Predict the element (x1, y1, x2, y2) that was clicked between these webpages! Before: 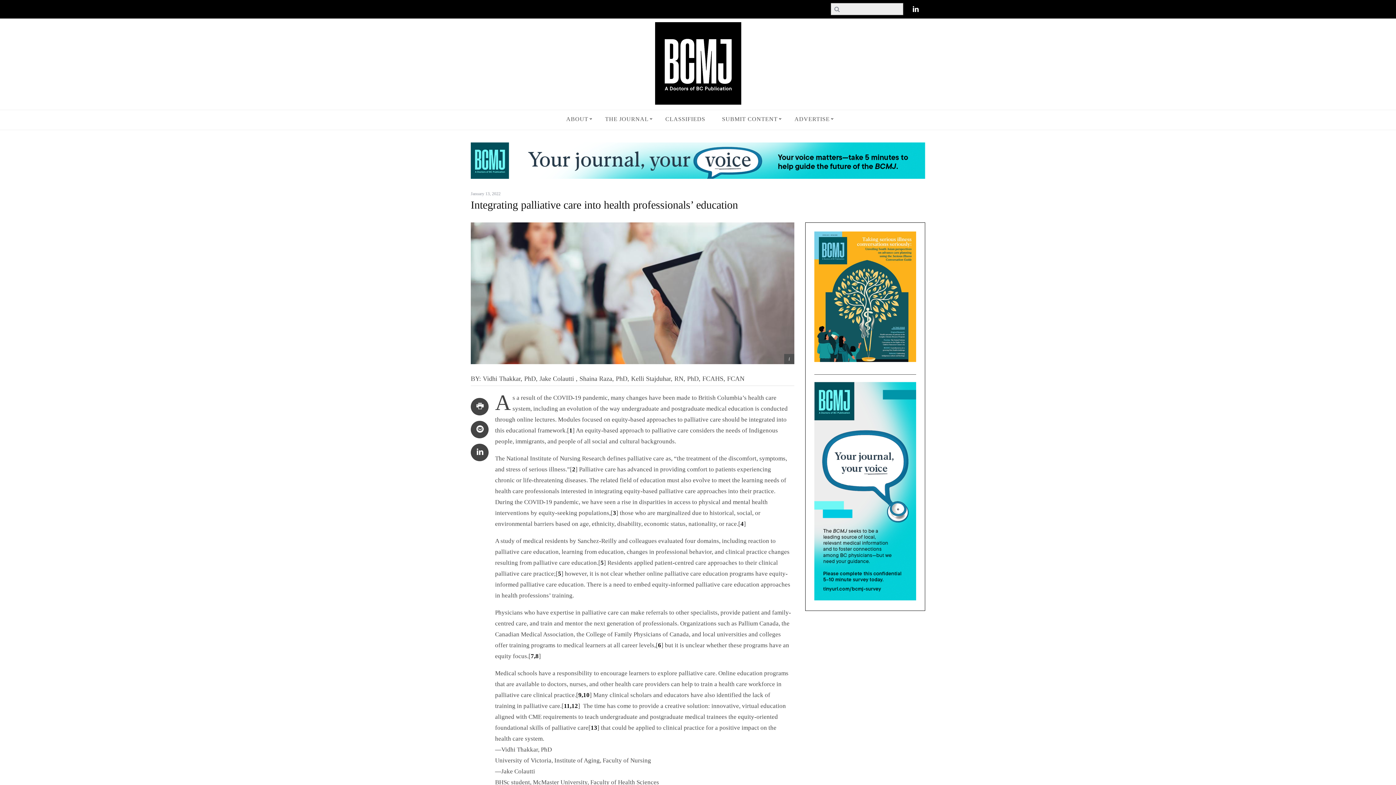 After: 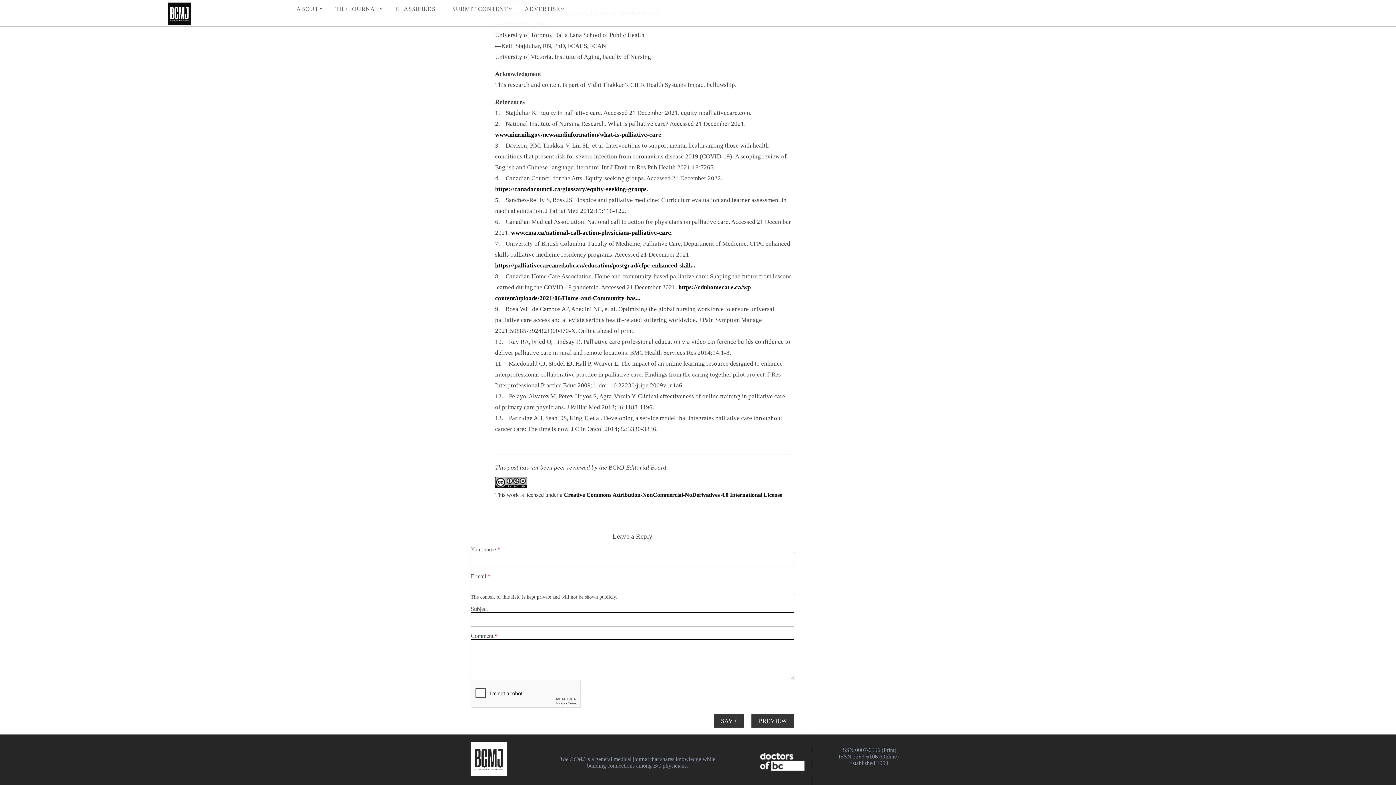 Action: bbox: (600, 559, 603, 566) label: 5